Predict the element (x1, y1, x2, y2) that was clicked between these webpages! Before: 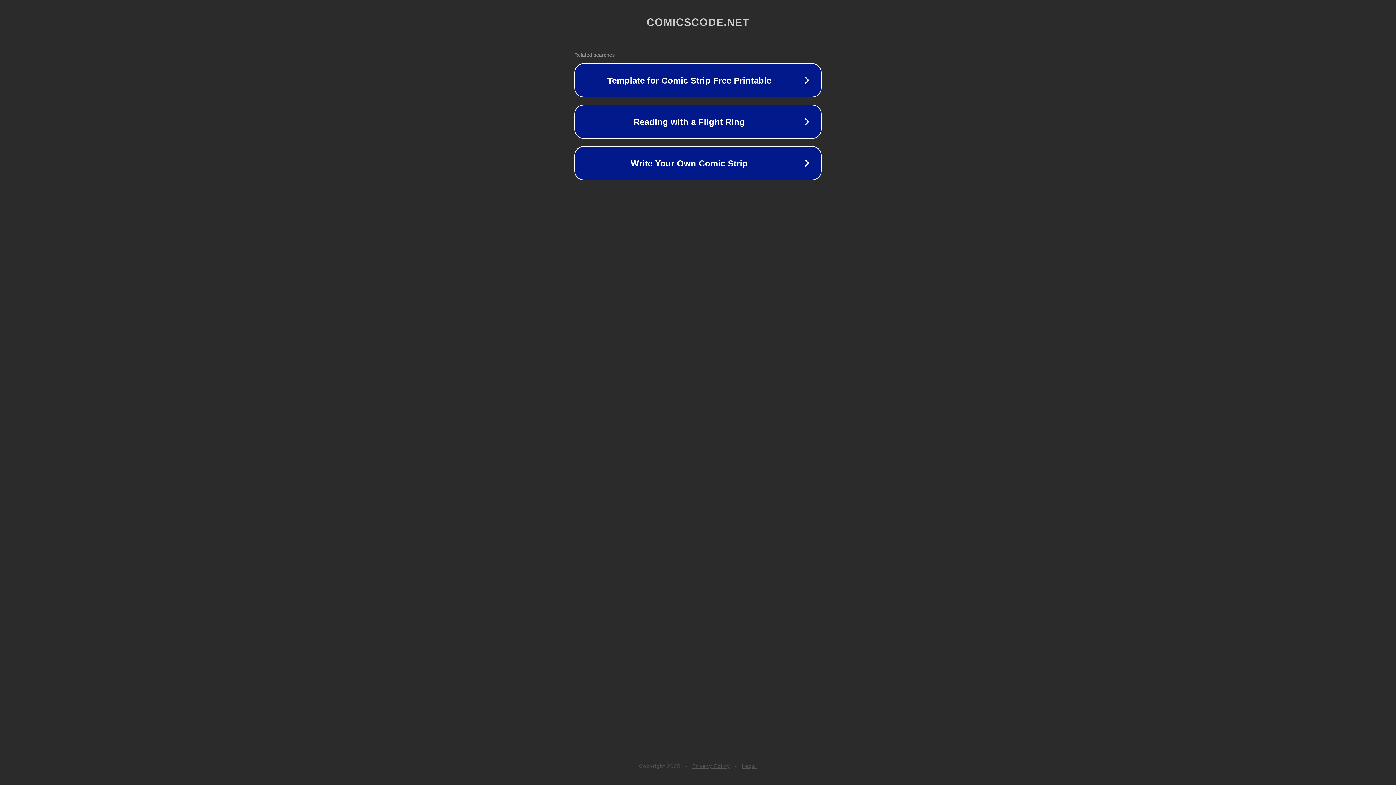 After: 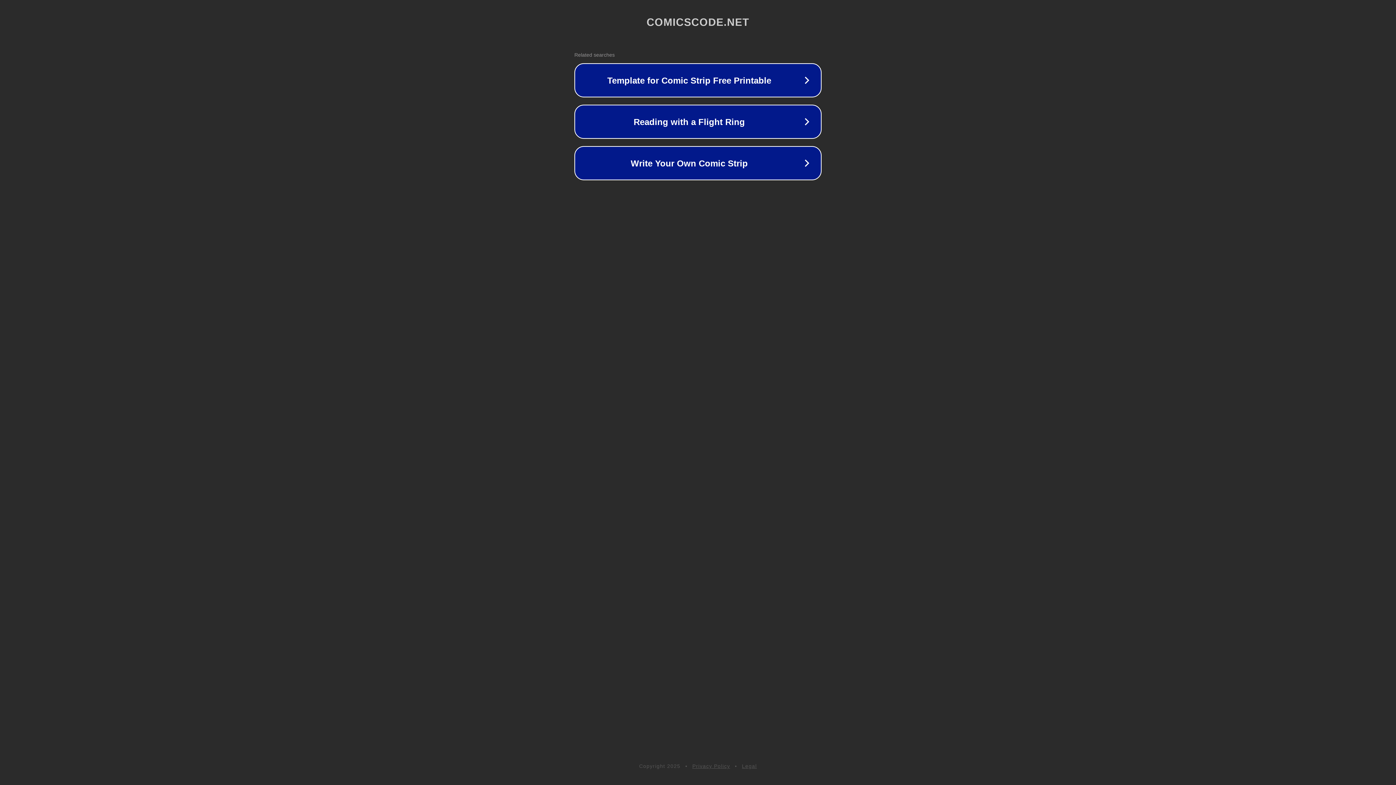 Action: bbox: (692, 763, 730, 769) label: Privacy Policy